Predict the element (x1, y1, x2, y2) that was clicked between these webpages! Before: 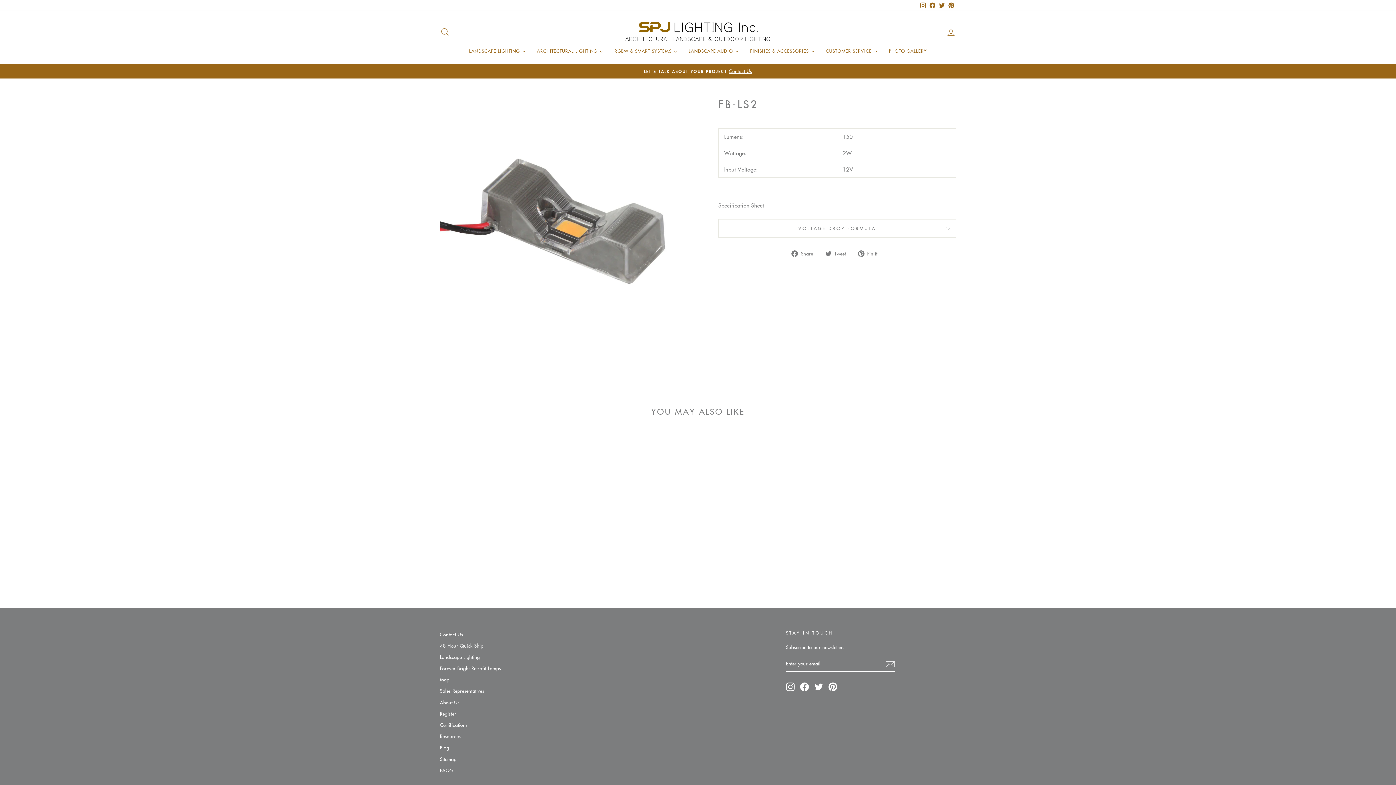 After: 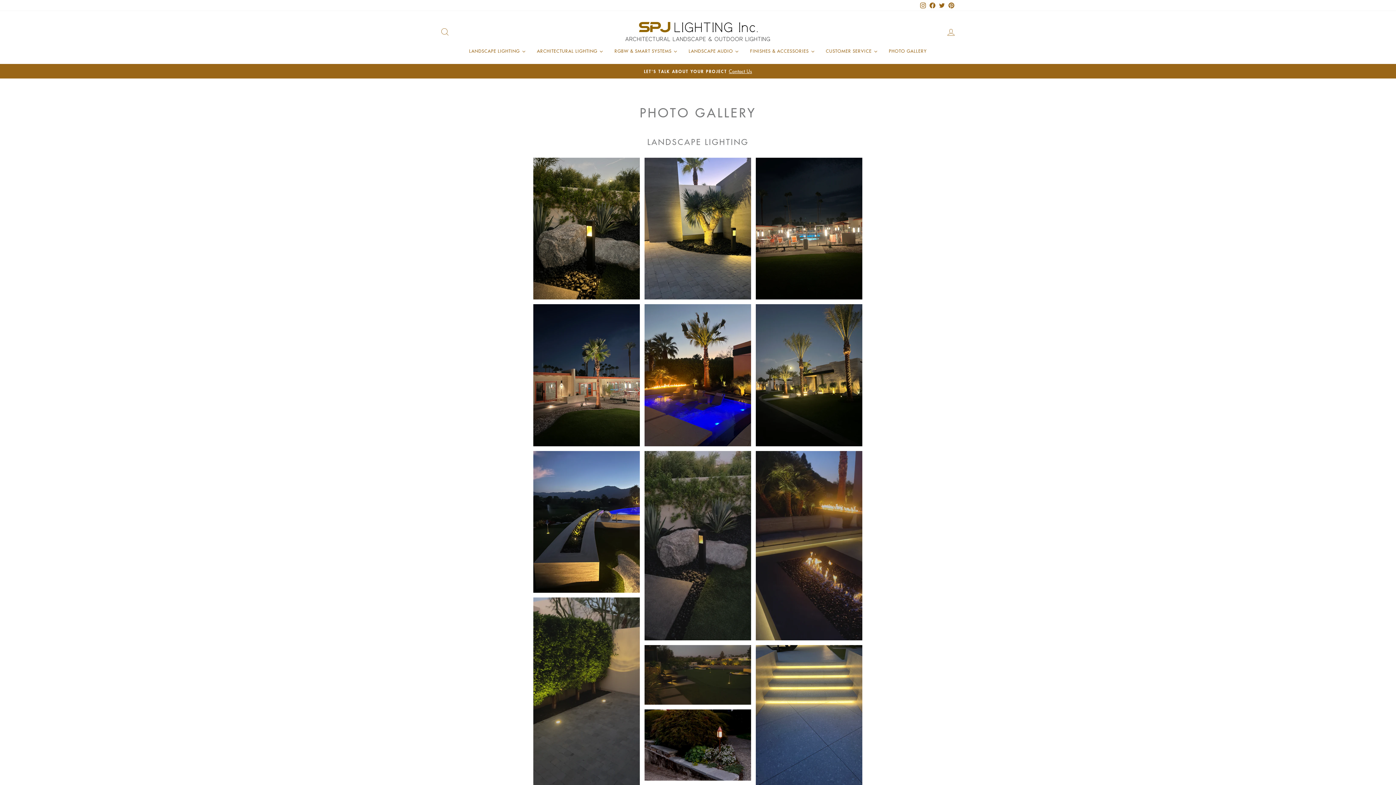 Action: bbox: (883, 45, 932, 56) label: PHOTO GALLERY